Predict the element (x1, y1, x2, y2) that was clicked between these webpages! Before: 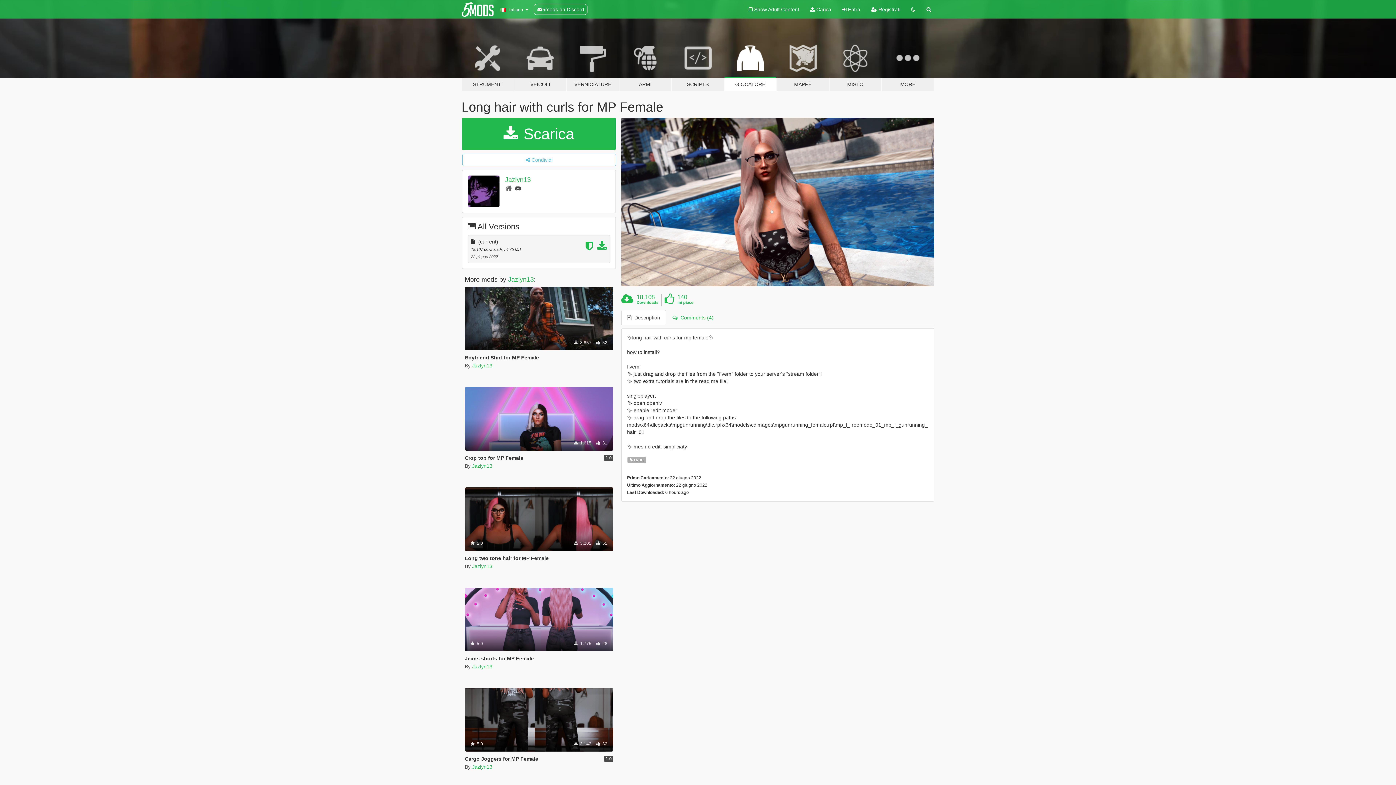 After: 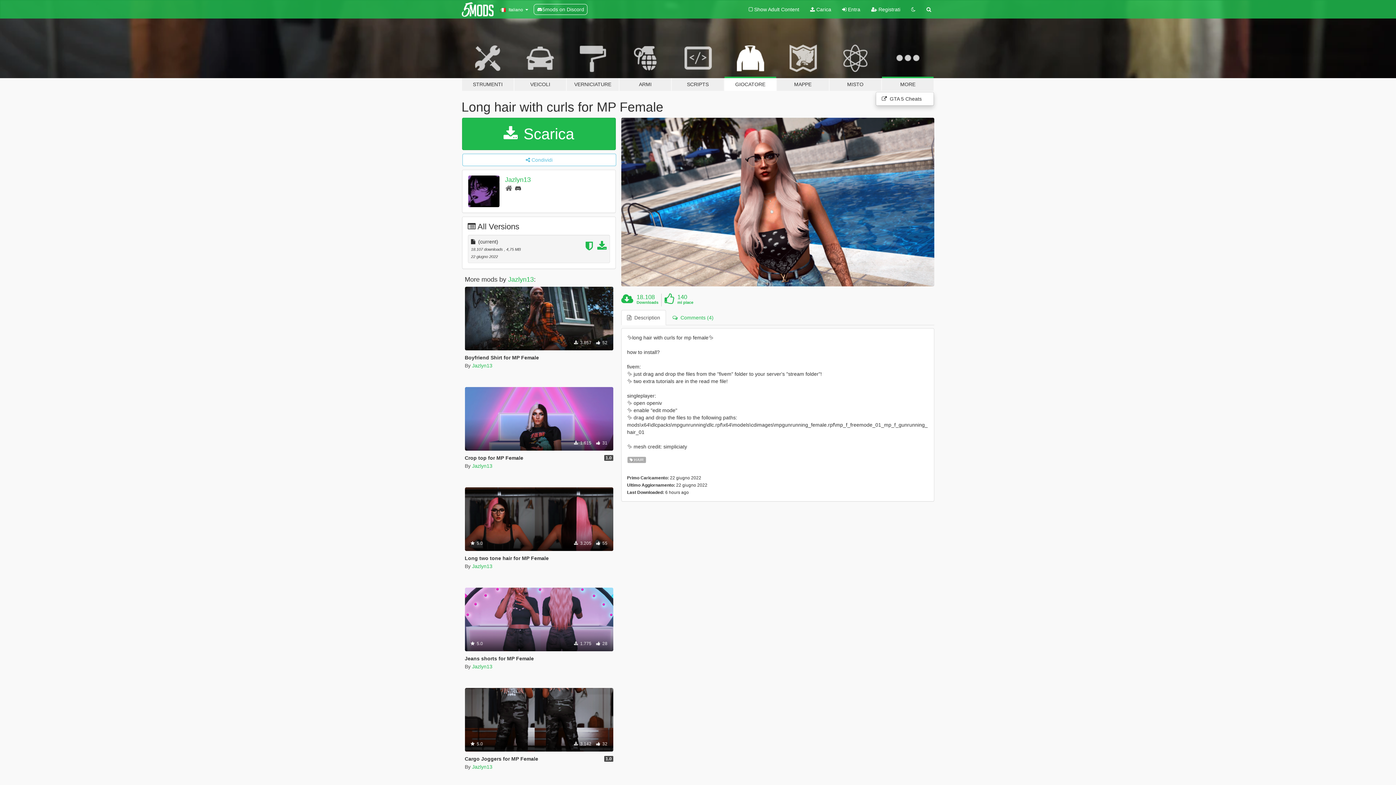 Action: label: MORE bbox: (881, 34, 934, 91)